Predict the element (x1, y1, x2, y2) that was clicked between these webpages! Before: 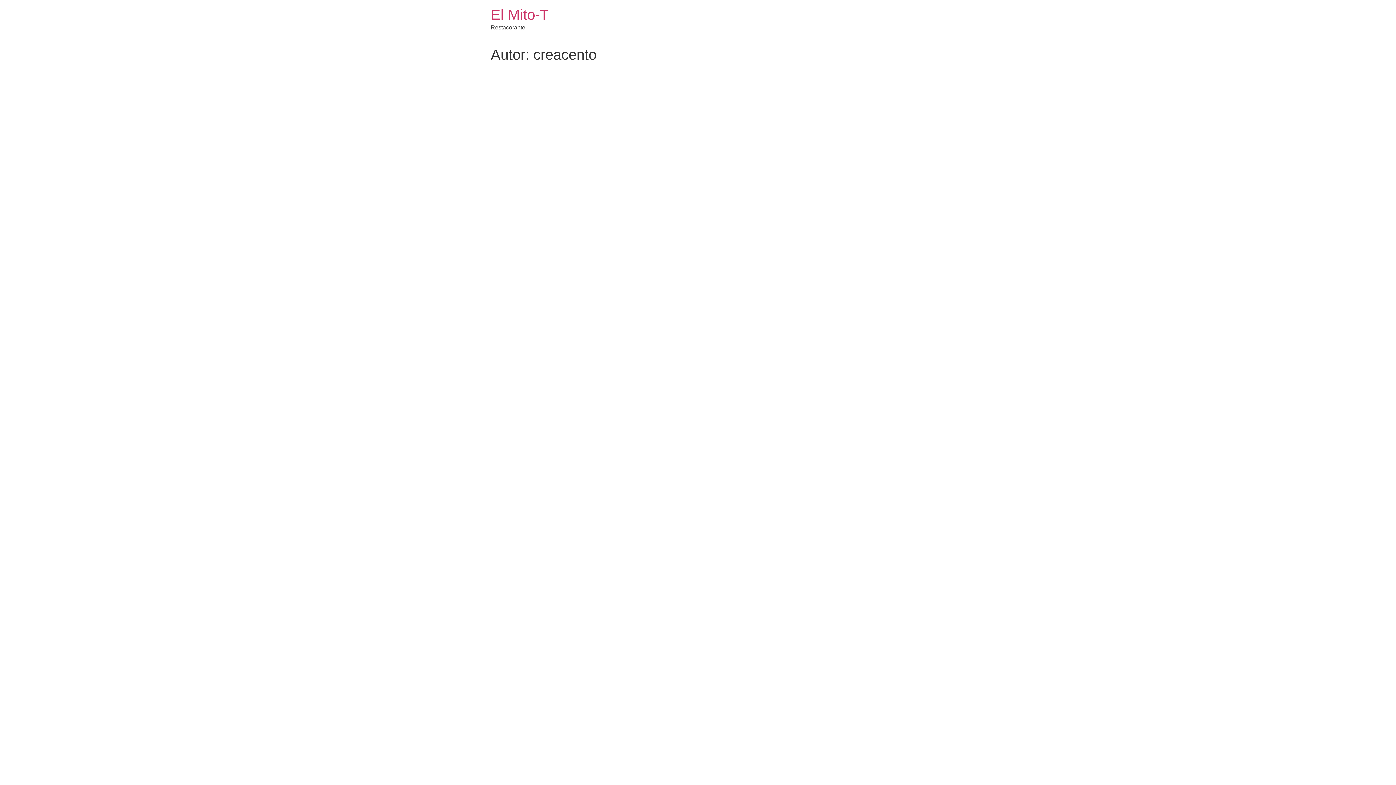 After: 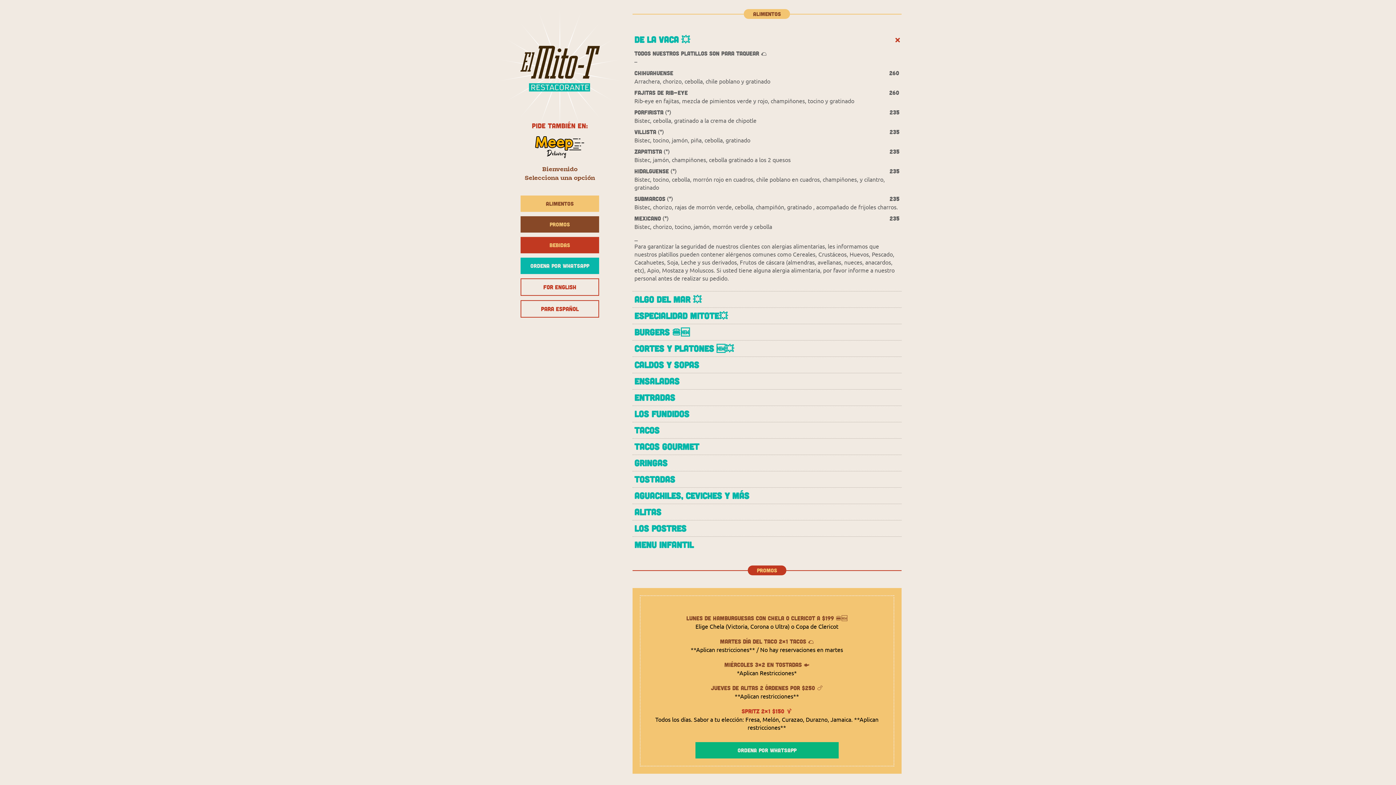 Action: label: El Mito-T bbox: (490, 6, 548, 22)